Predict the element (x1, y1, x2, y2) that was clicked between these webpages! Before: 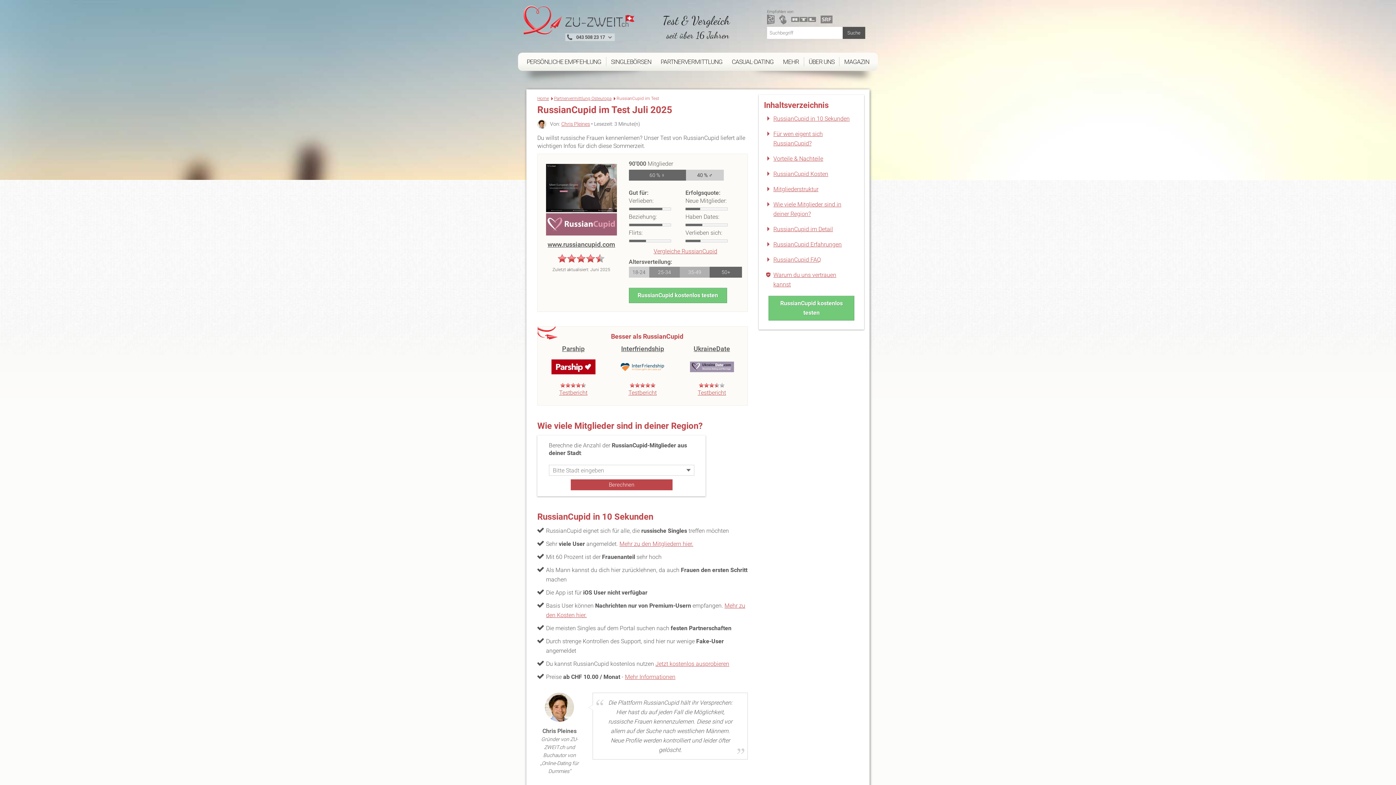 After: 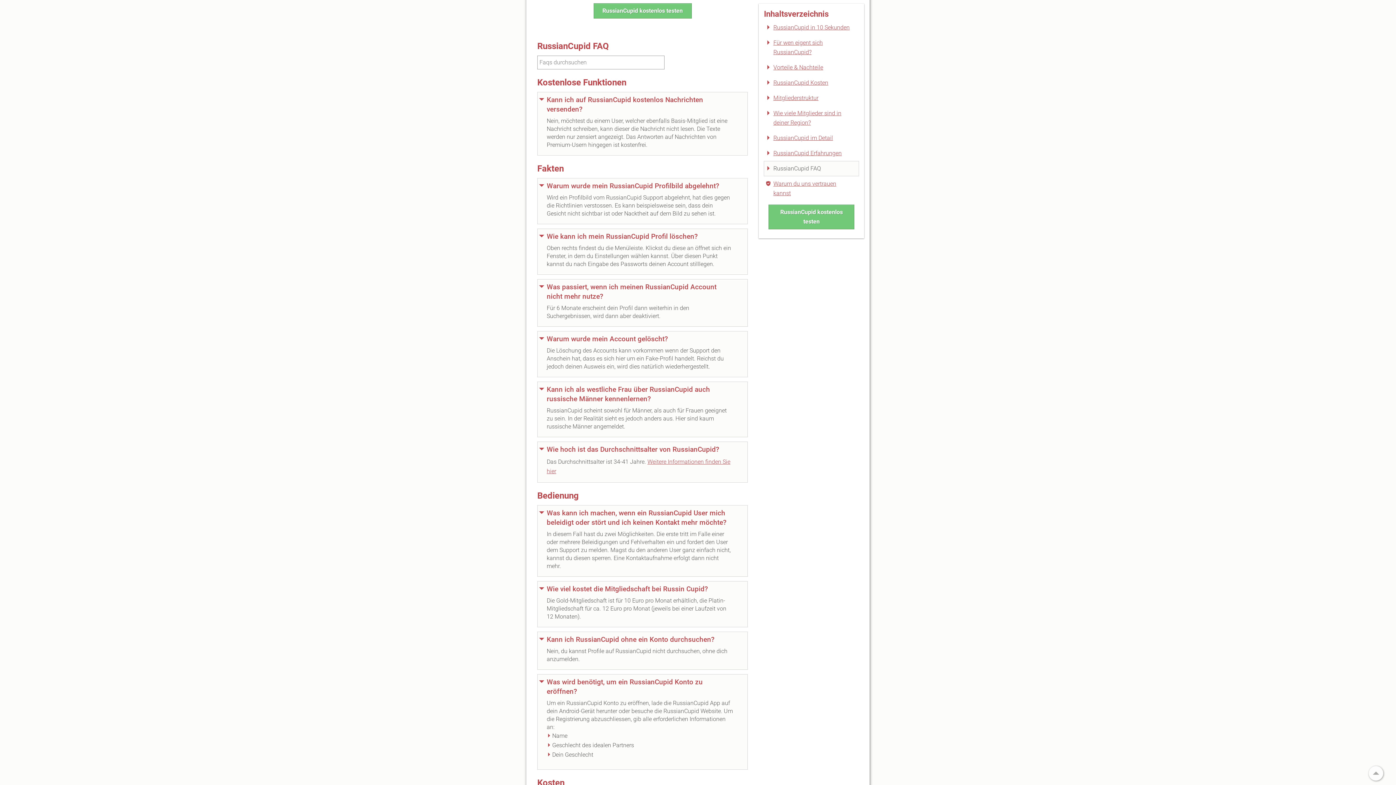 Action: bbox: (773, 256, 821, 263) label: RussianCupid FAQ